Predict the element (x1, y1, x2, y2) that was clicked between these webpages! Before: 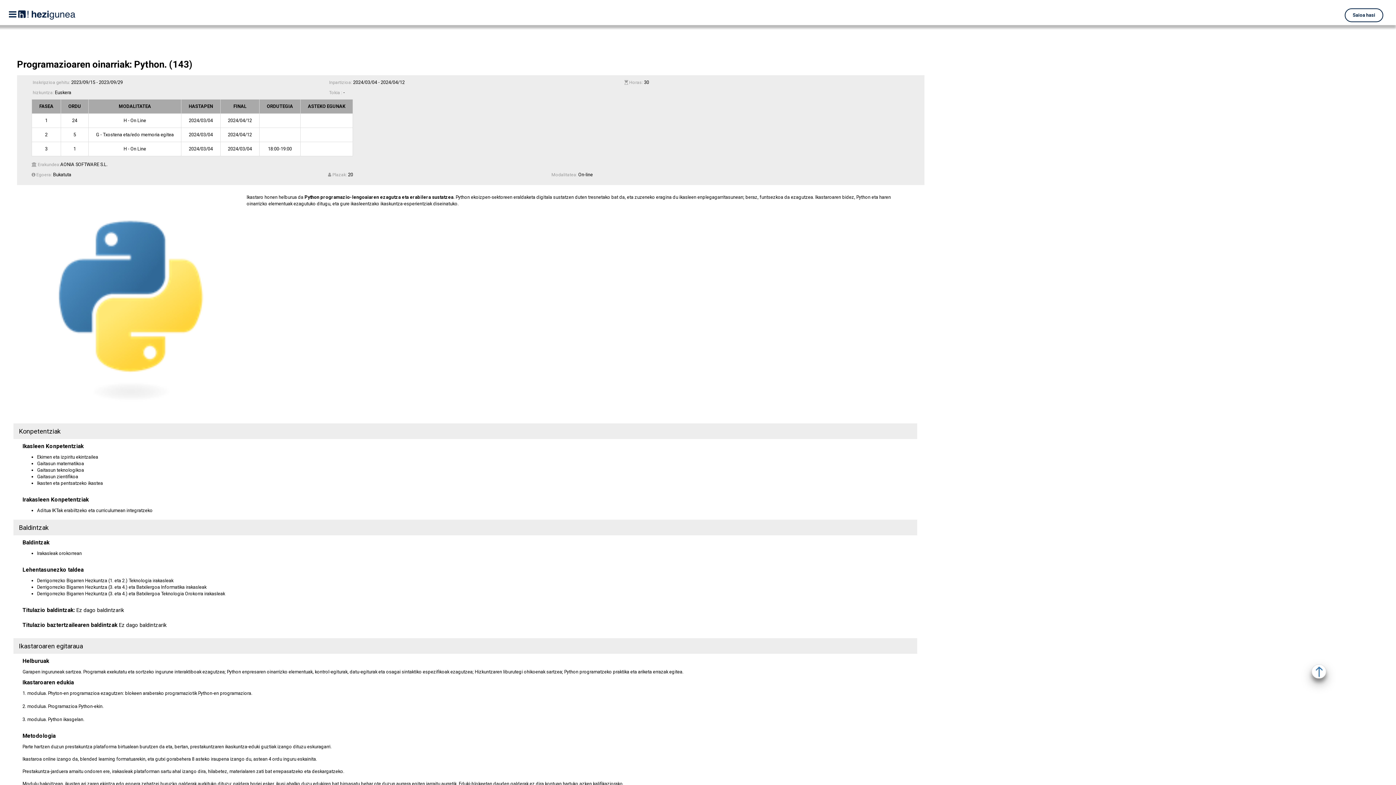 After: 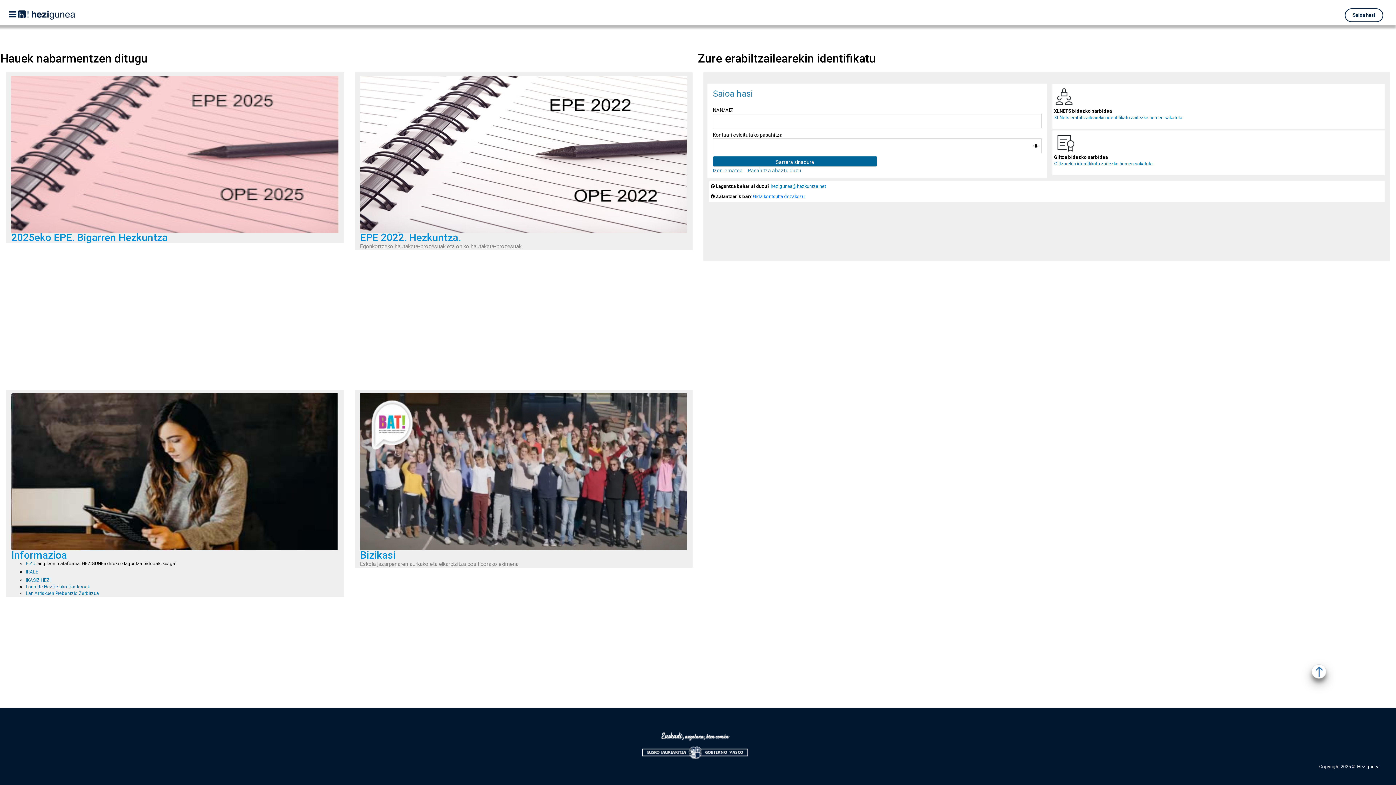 Action: bbox: (18, 8, 75, 19)